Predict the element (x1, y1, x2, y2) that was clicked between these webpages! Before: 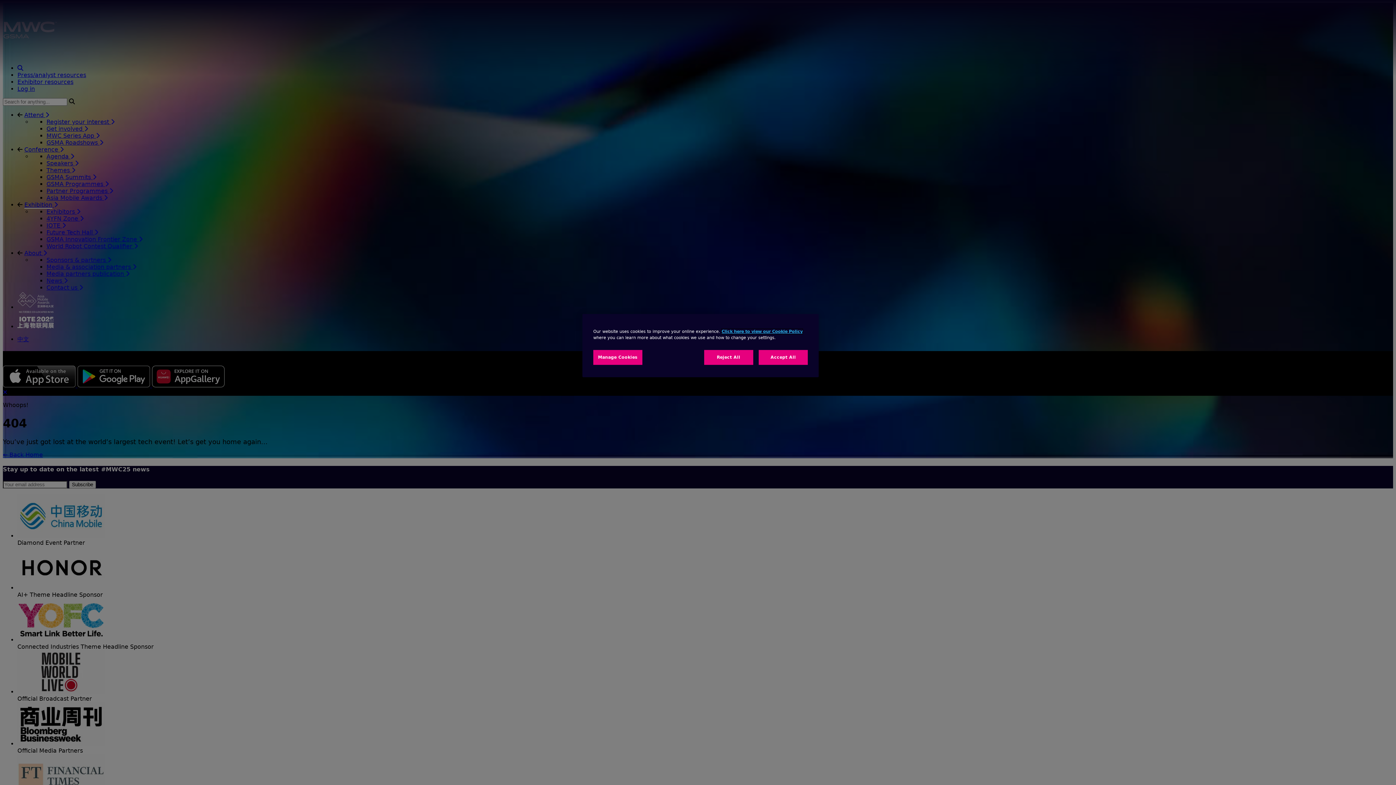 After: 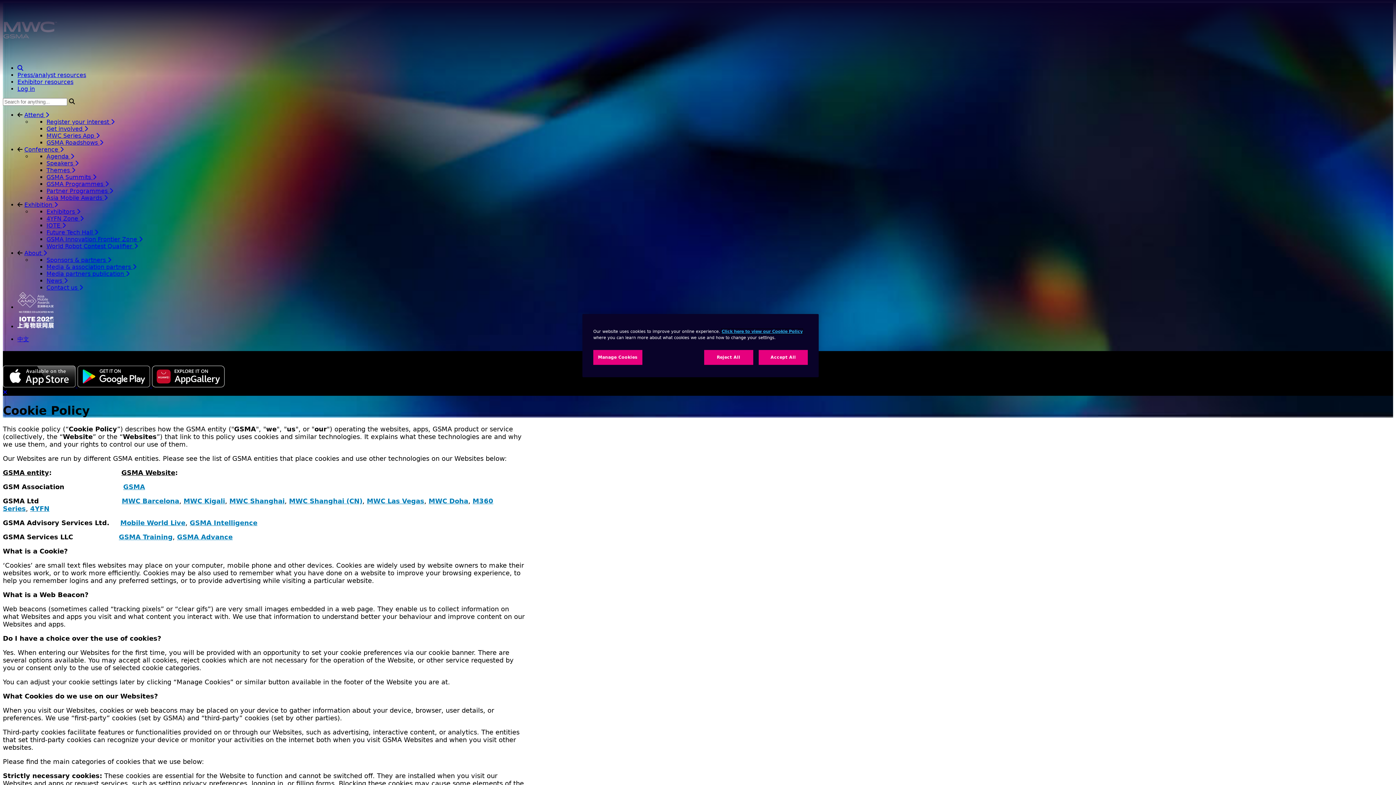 Action: label: Click here to view our Cookie Policy bbox: (721, 329, 802, 334)